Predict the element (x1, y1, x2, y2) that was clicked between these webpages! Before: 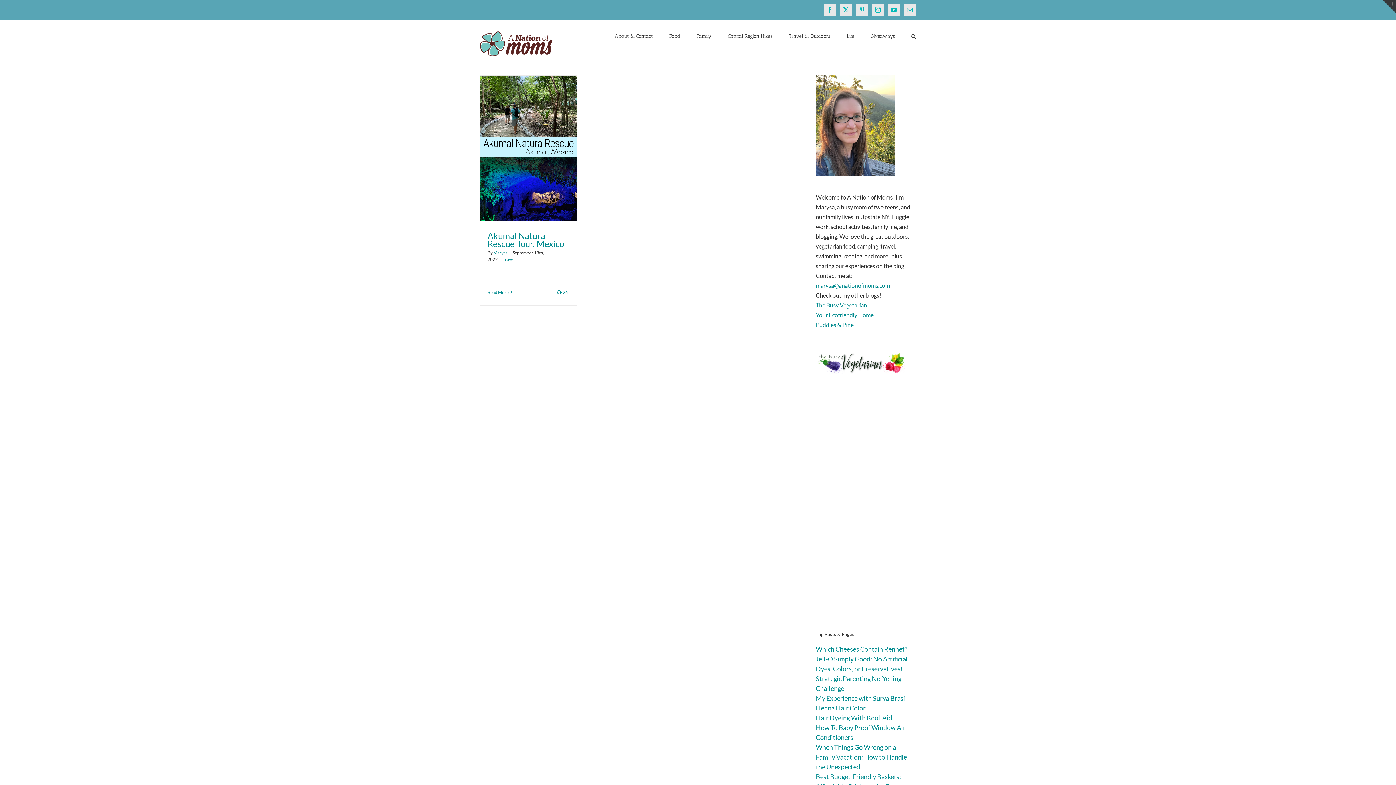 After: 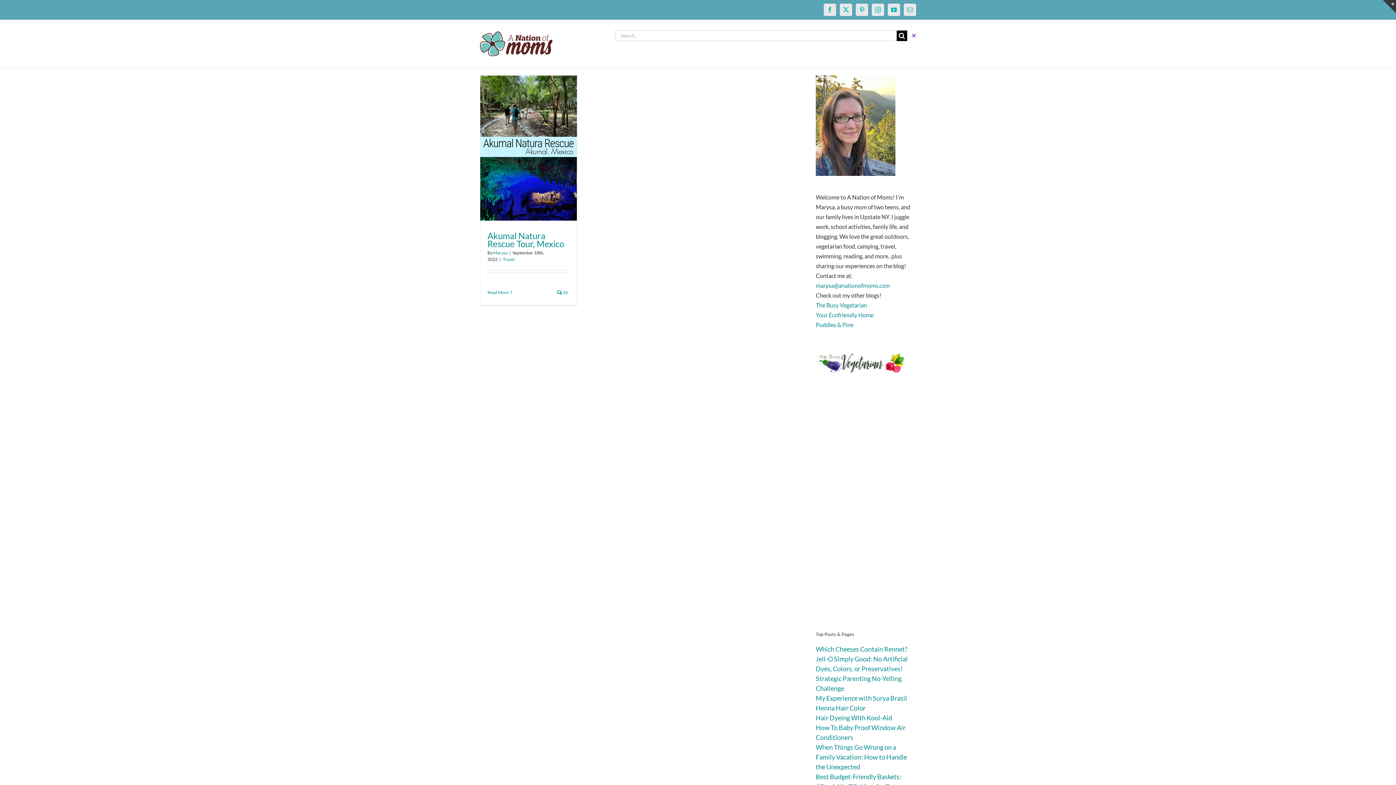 Action: label: Search bbox: (911, 20, 916, 51)